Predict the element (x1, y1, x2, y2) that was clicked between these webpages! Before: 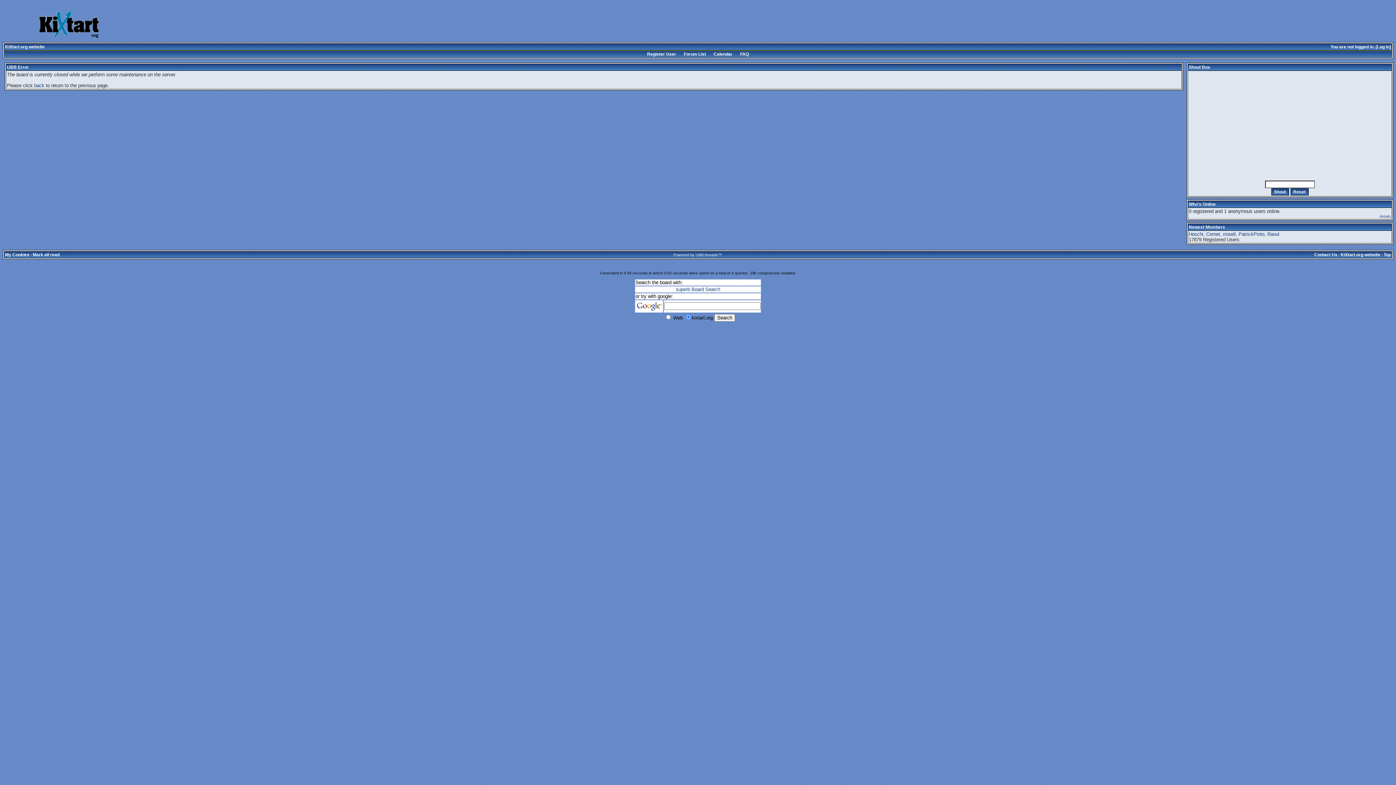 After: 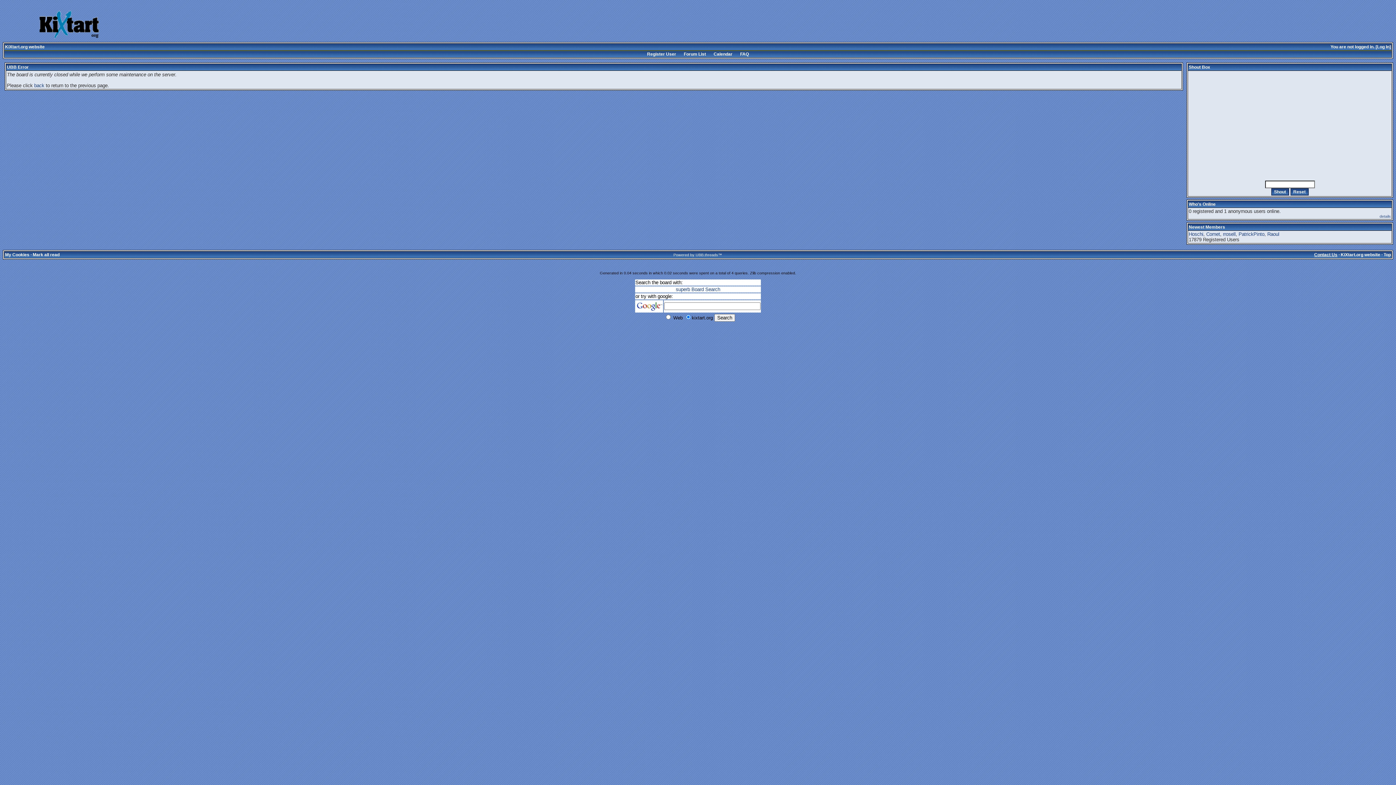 Action: bbox: (1314, 252, 1337, 257) label: Contact Us